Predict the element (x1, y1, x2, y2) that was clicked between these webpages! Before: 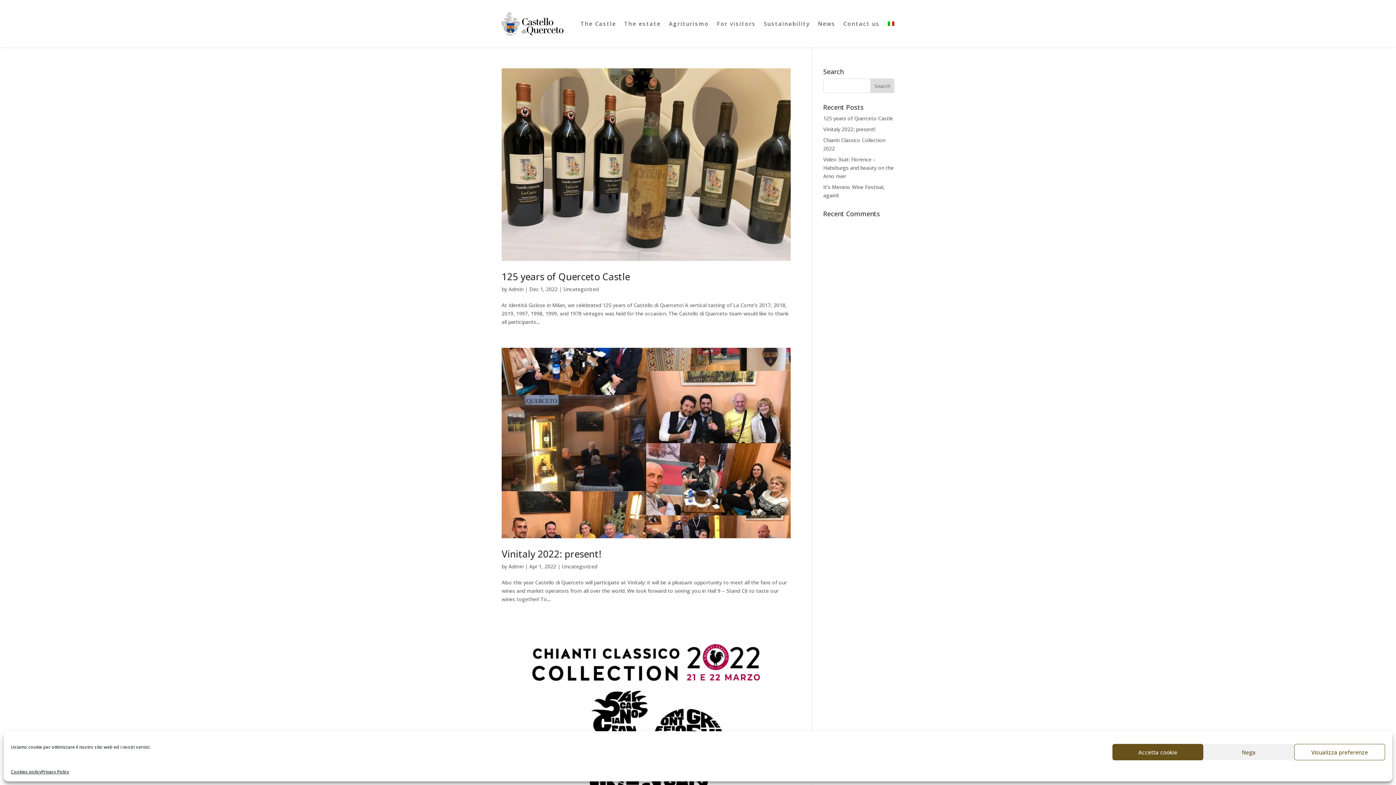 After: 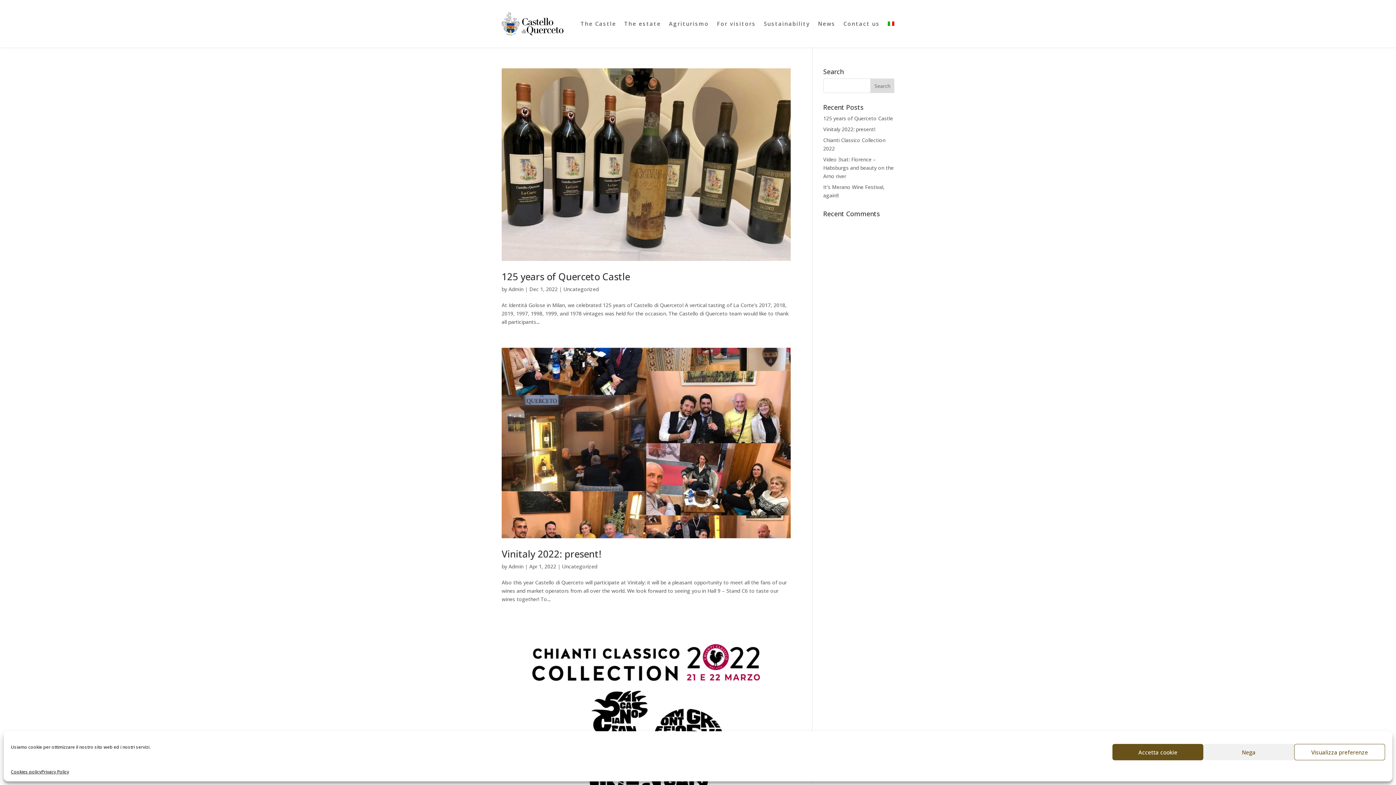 Action: bbox: (508, 285, 523, 292) label: Admin